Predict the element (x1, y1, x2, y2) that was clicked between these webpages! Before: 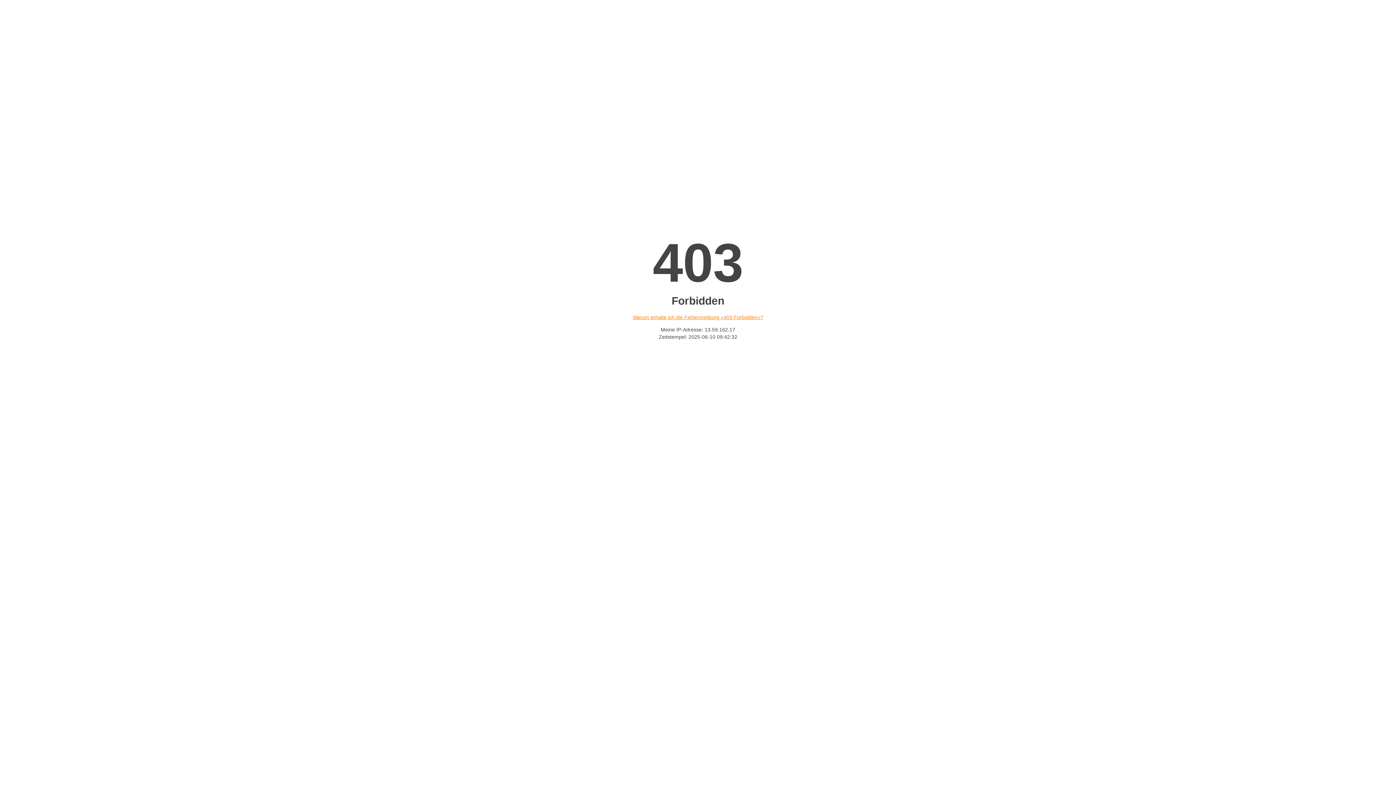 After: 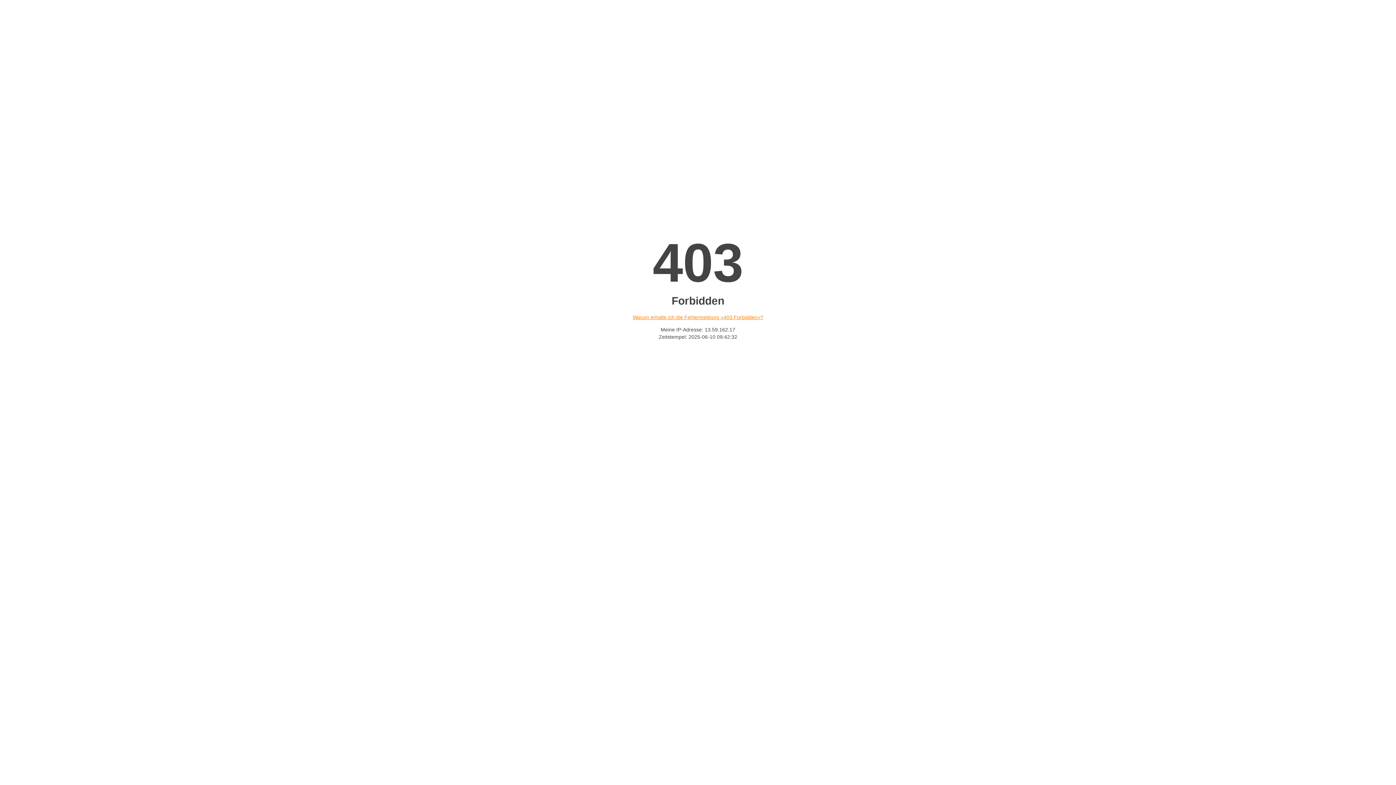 Action: label: Warum erhalte ich die Fehlermeldung «403 Forbidden»? bbox: (632, 314, 763, 320)